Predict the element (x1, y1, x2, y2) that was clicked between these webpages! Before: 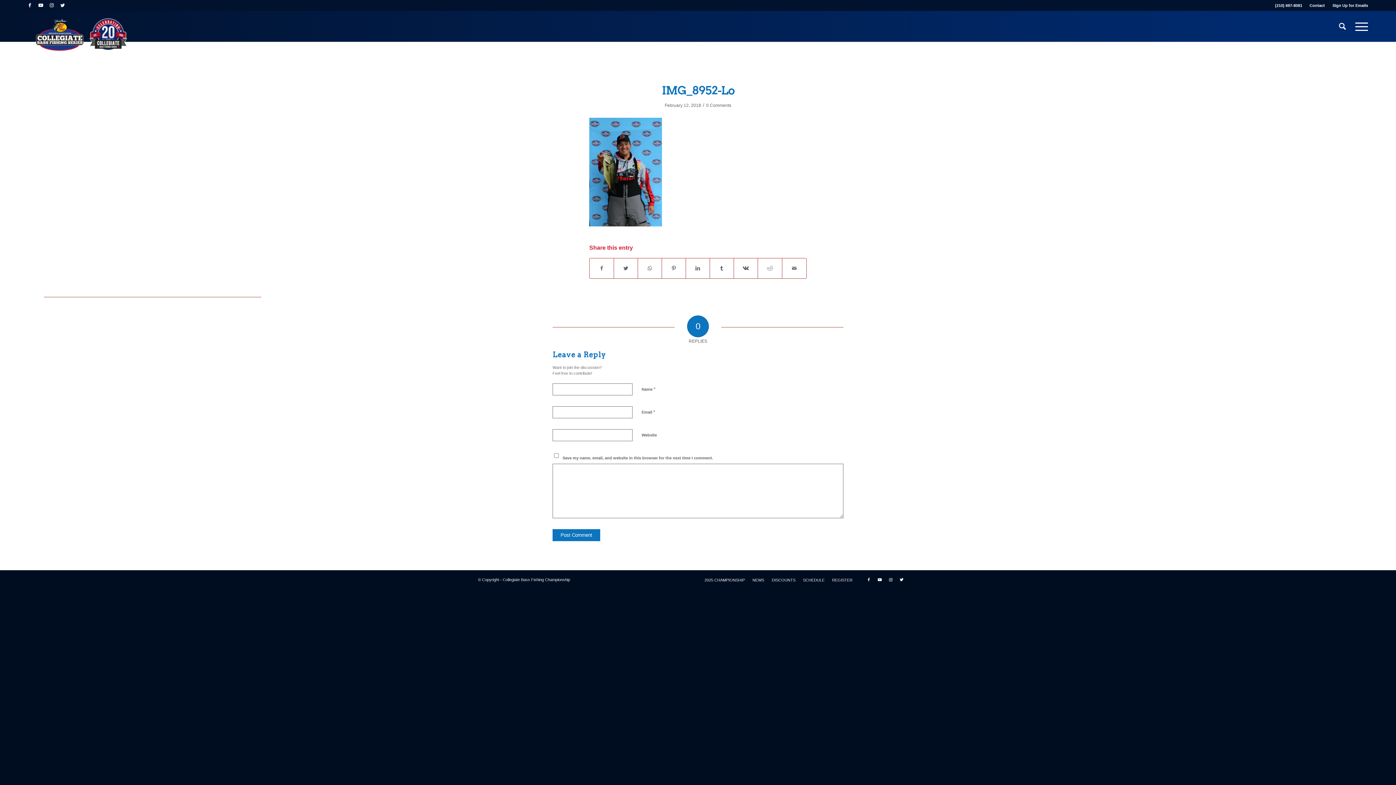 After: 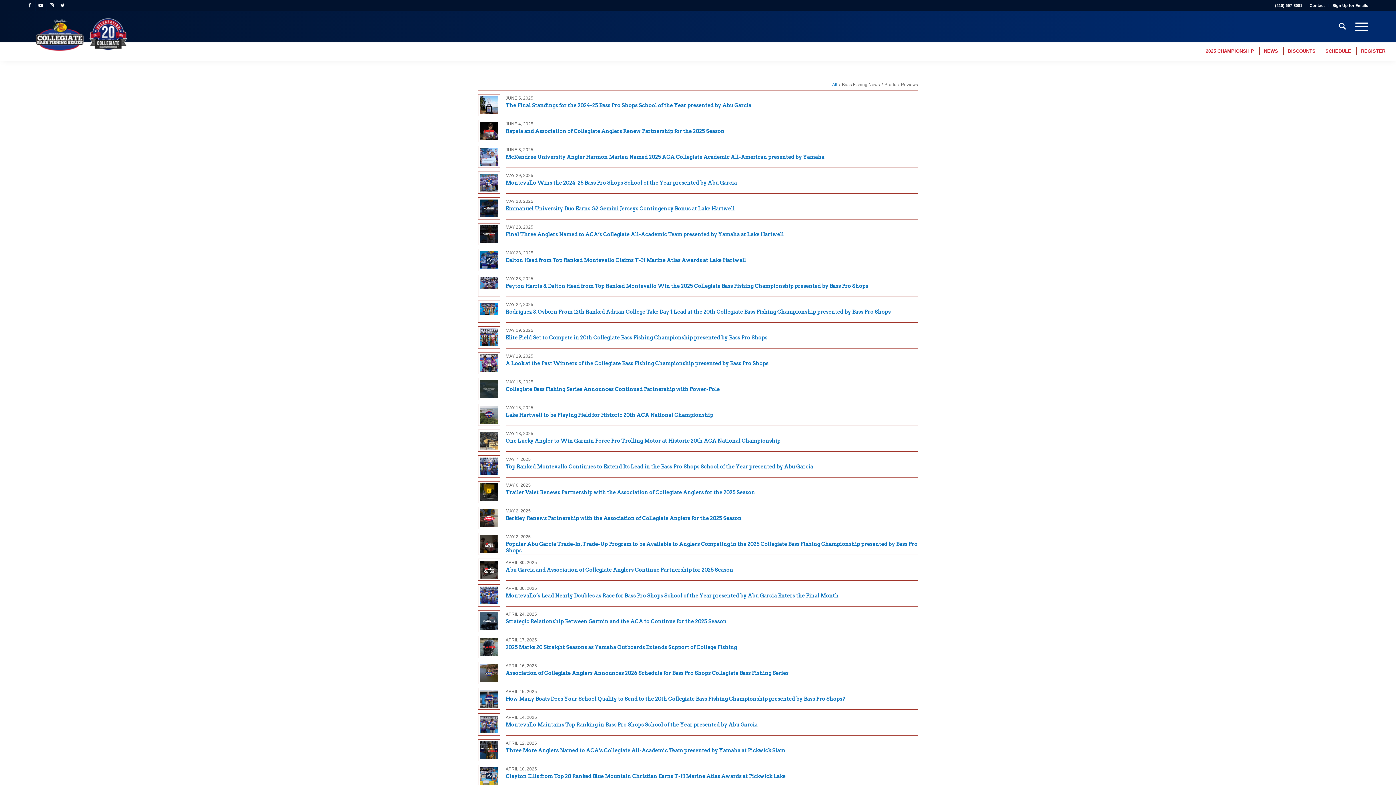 Action: bbox: (752, 578, 764, 582) label: NEWS